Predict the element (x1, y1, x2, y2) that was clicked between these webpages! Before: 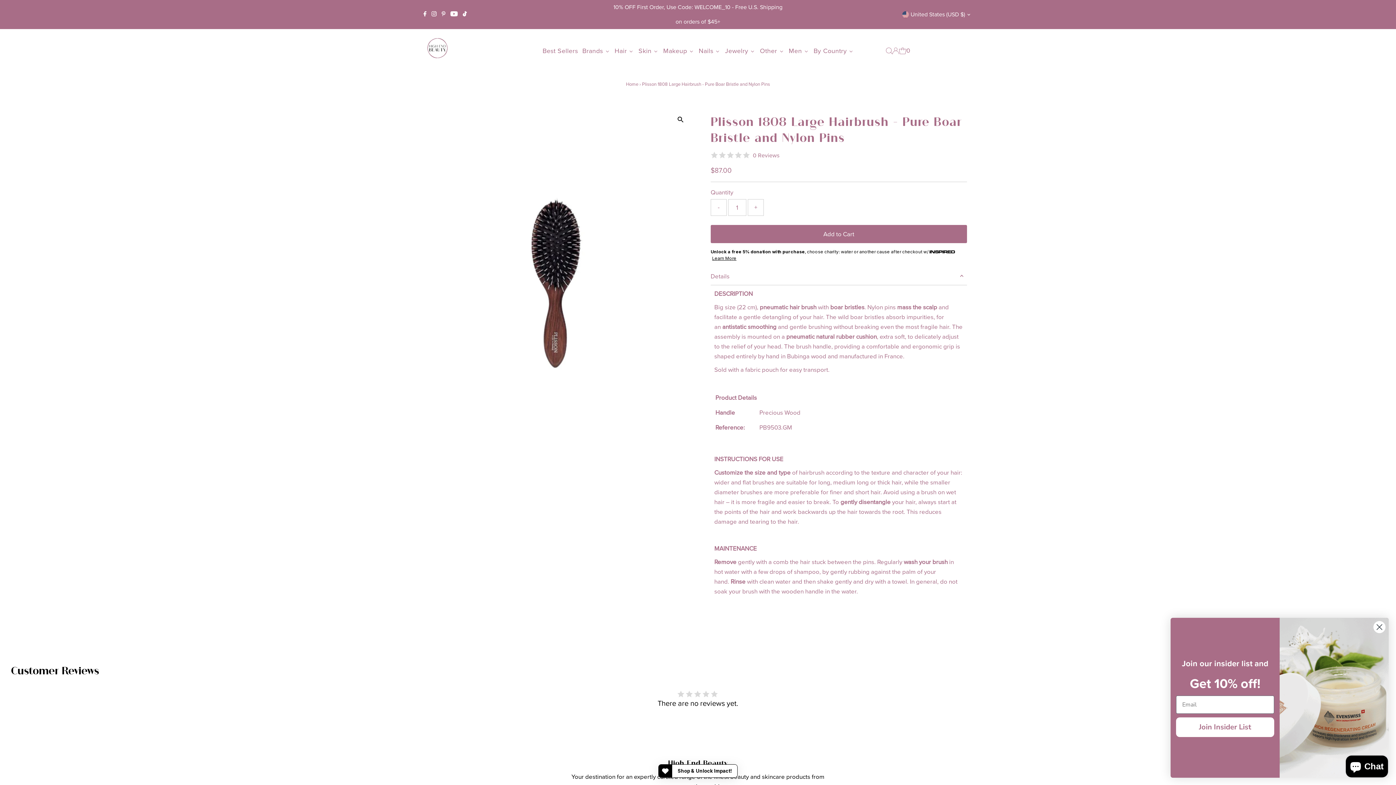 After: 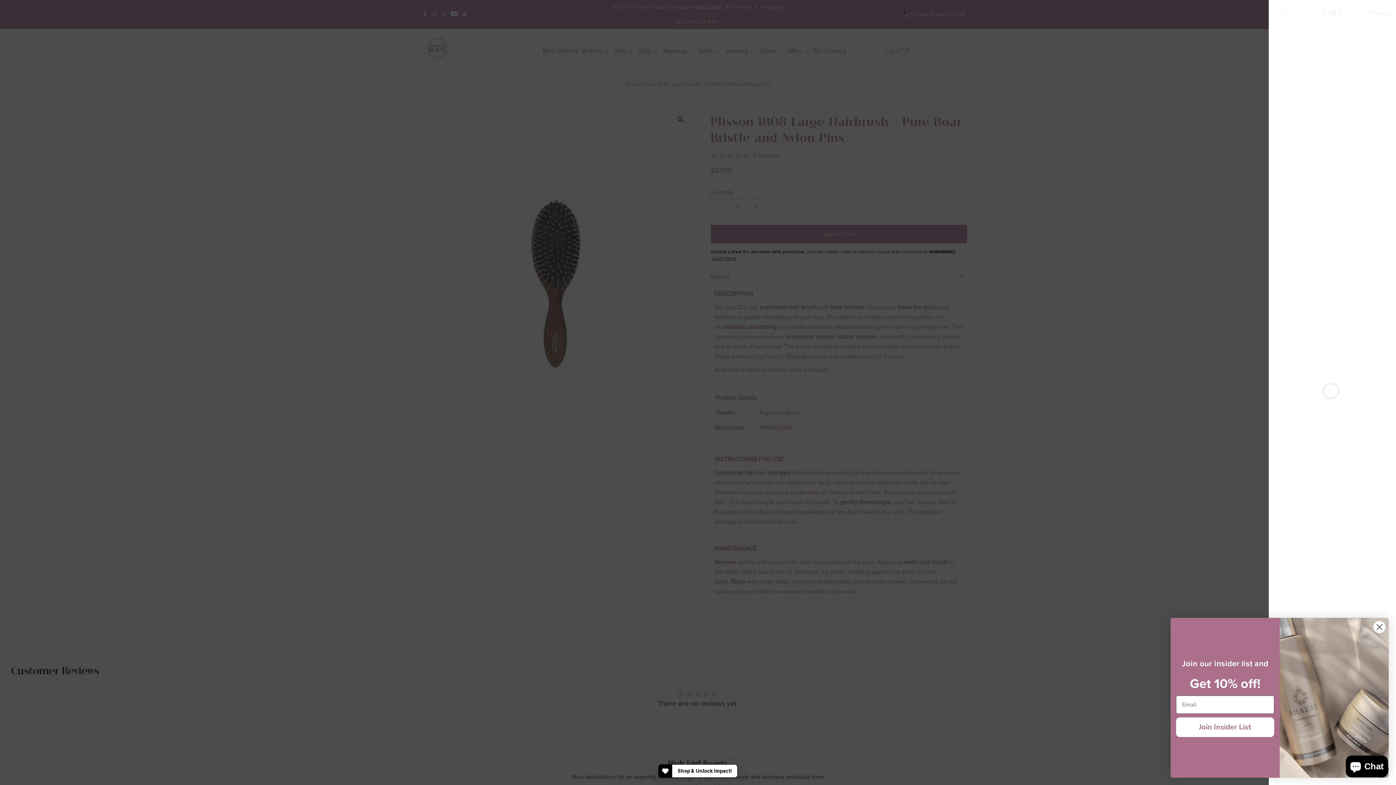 Action: bbox: (899, 42, 910, 59) label: Open cart